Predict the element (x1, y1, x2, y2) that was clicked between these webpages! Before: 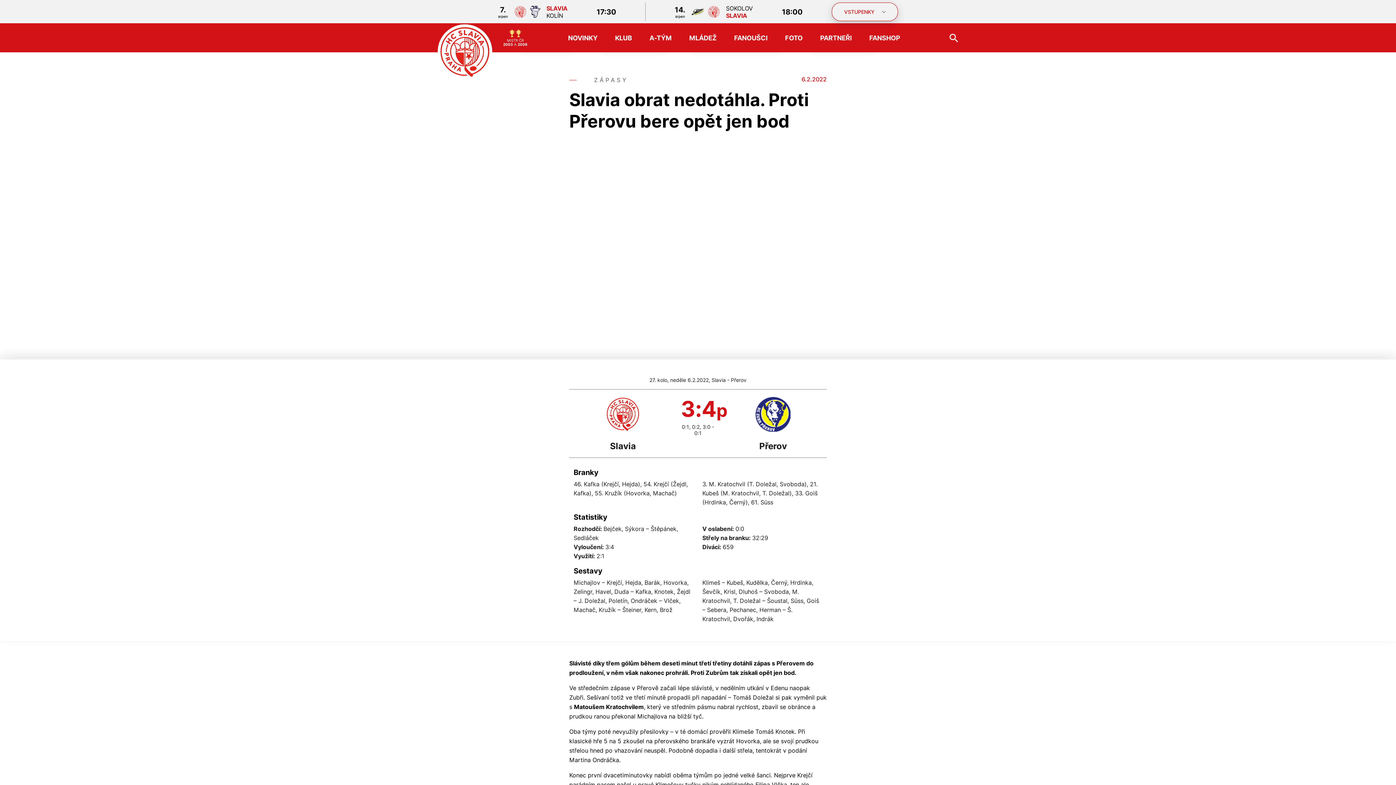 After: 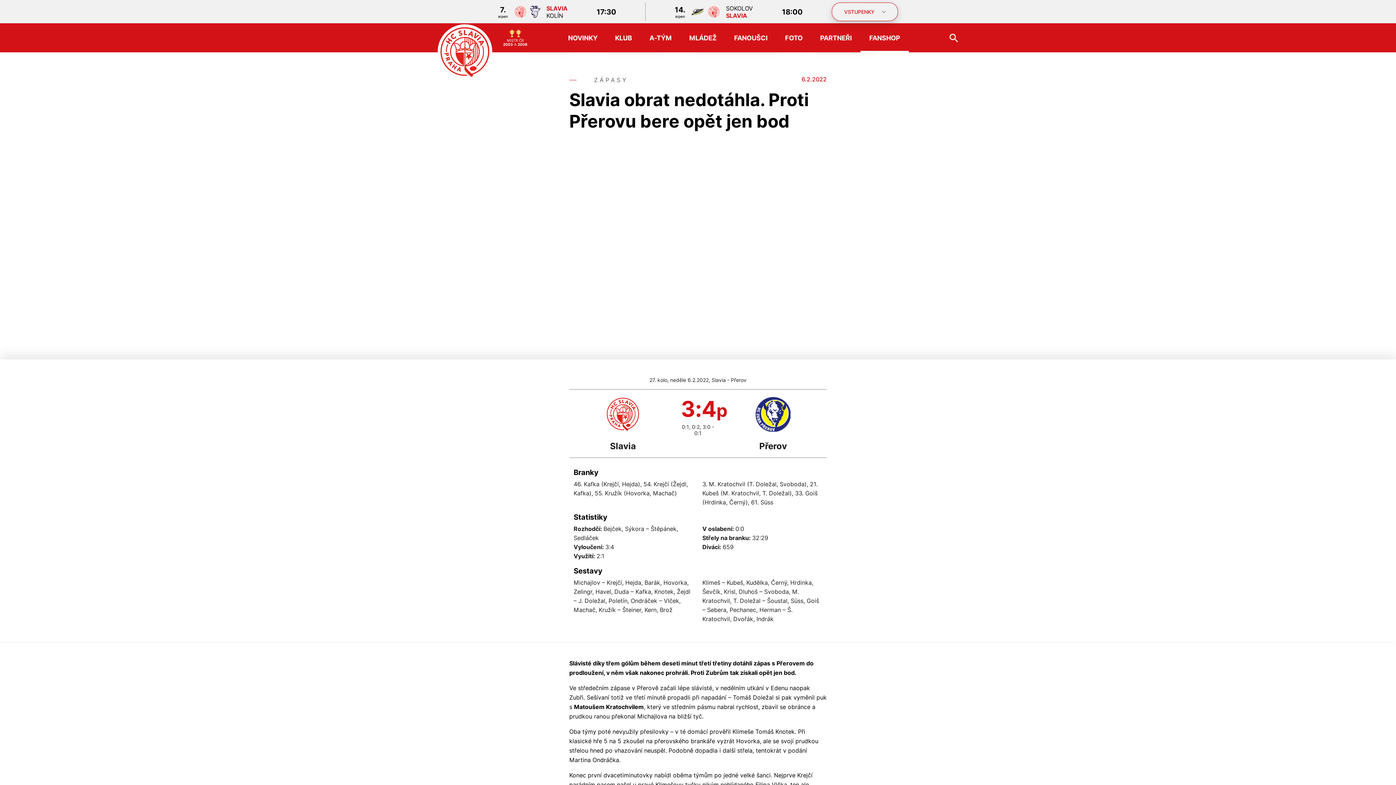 Action: bbox: (860, 34, 909, 41) label: FANSHOP